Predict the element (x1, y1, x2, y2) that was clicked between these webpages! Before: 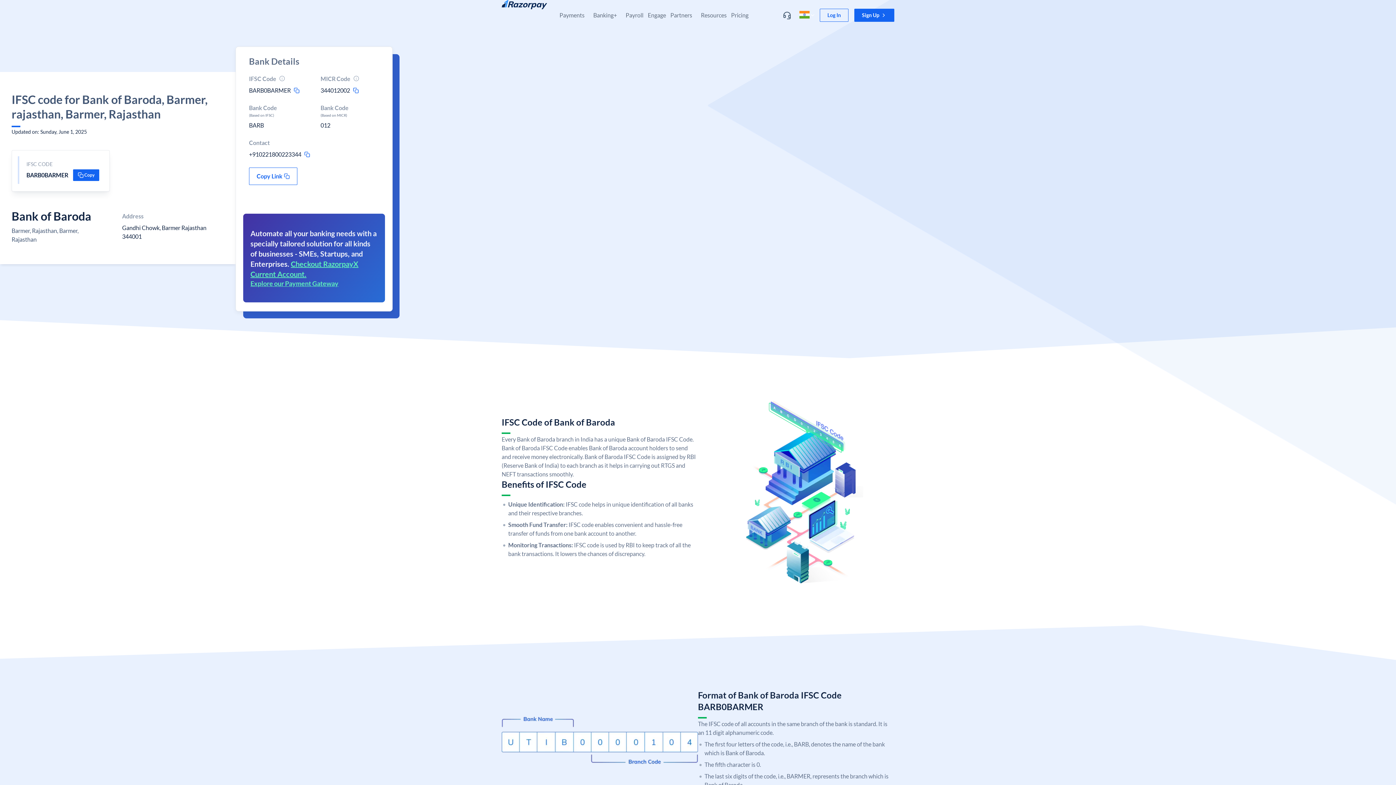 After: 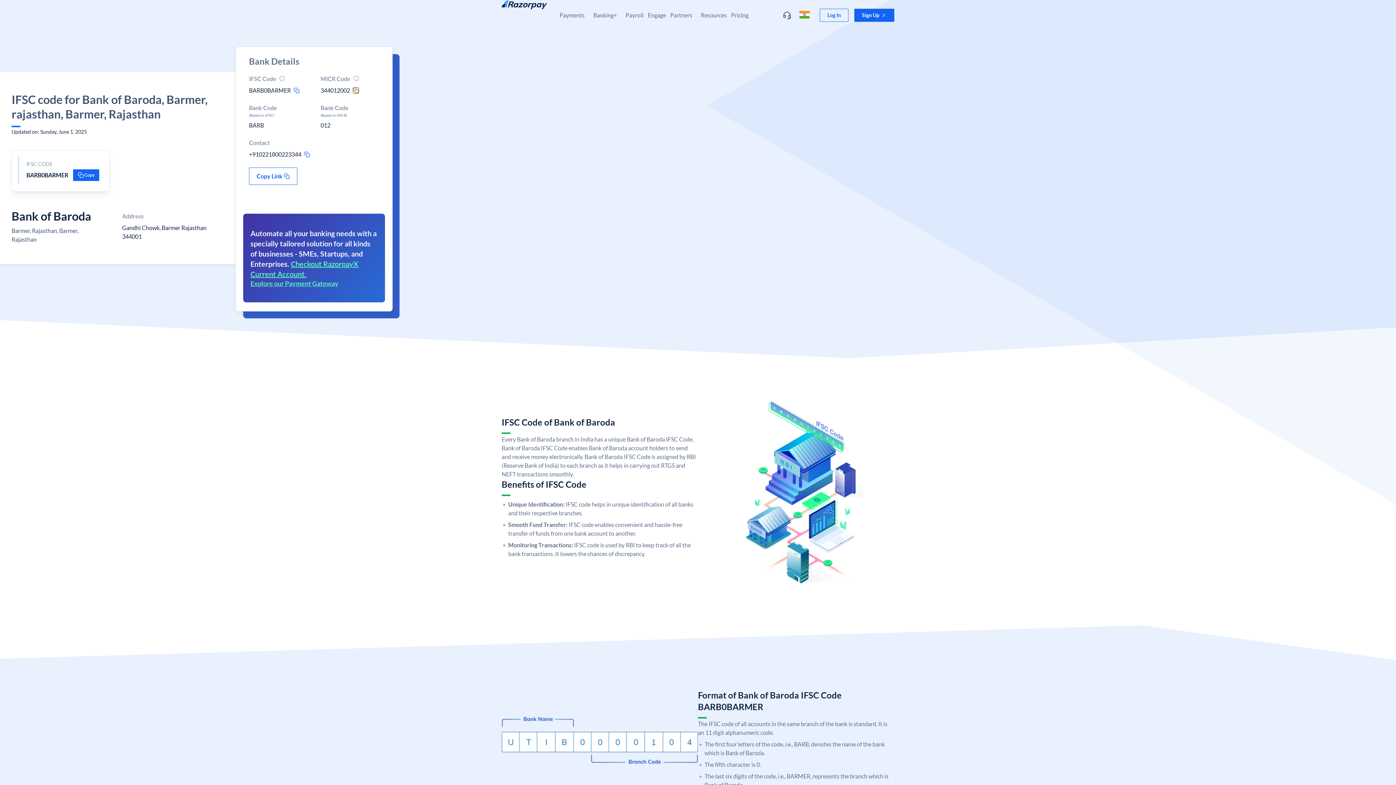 Action: label: micr-copy-icon bbox: (353, 87, 358, 93)